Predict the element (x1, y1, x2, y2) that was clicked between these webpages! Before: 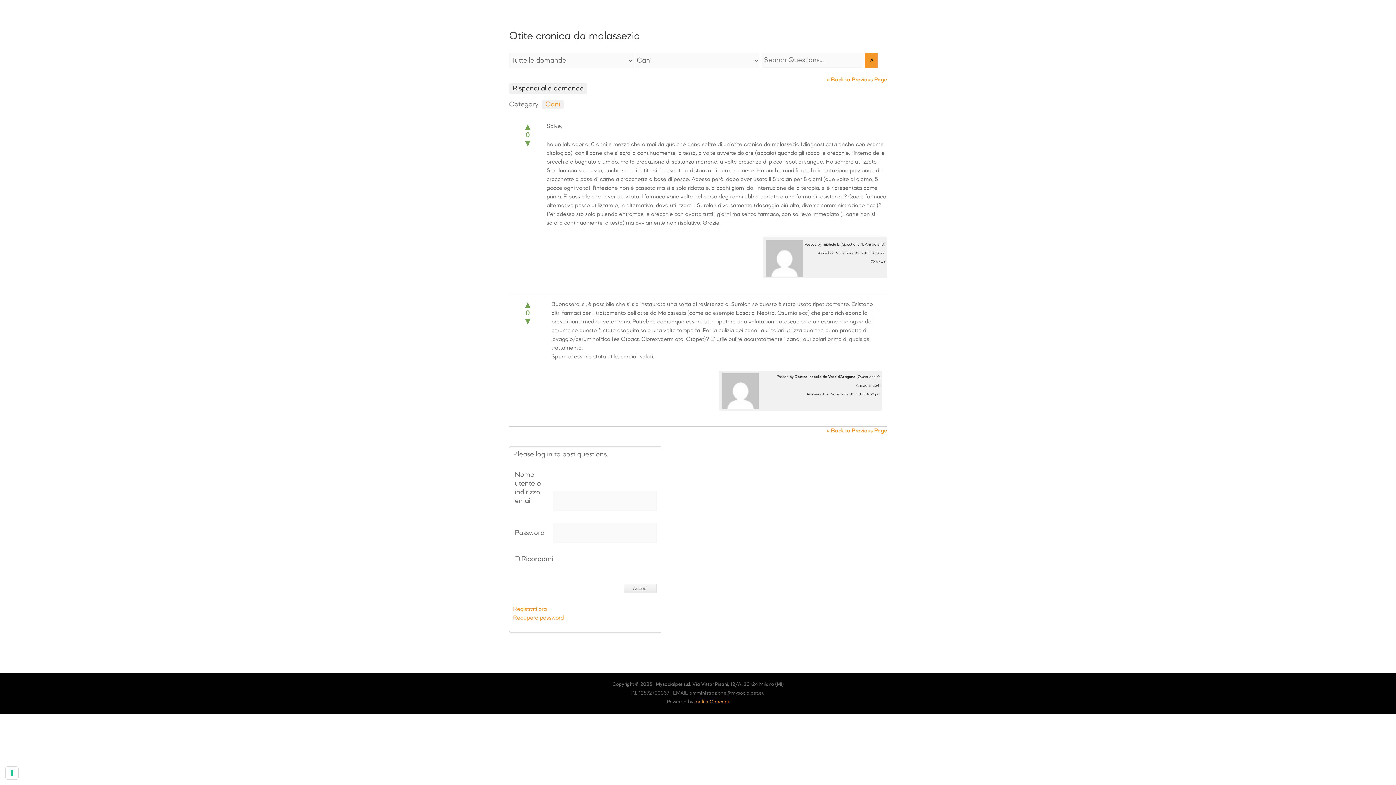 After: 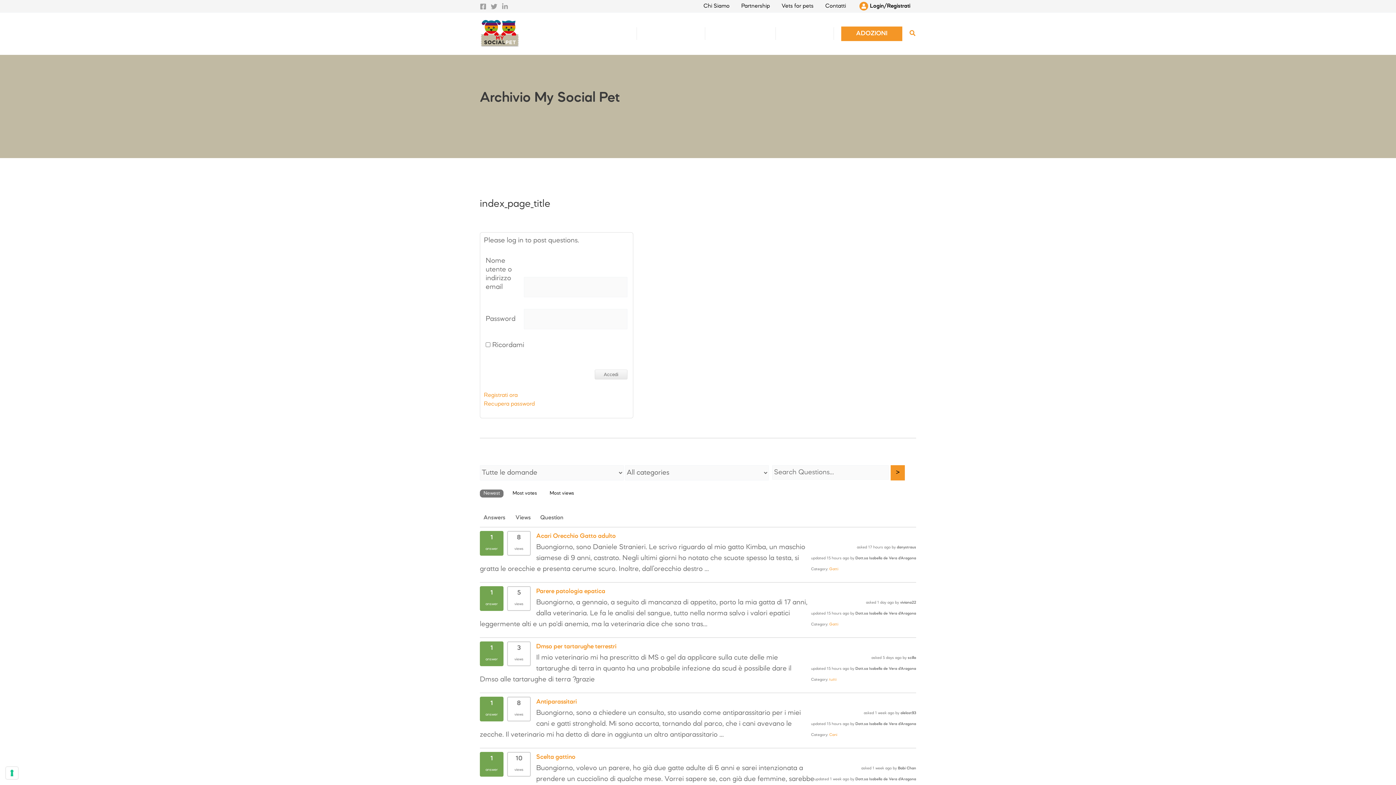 Action: bbox: (826, 428, 887, 434) label: « Back to Previous Page